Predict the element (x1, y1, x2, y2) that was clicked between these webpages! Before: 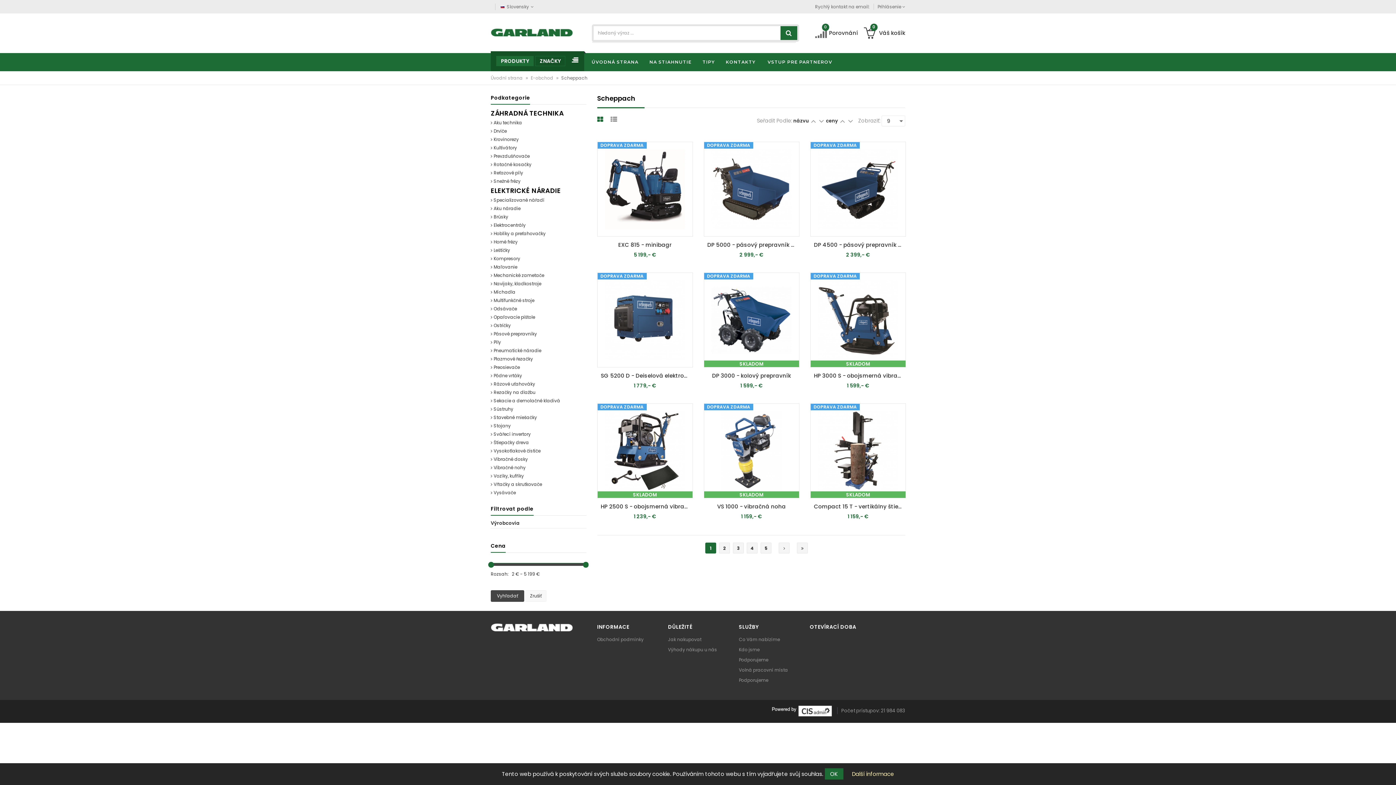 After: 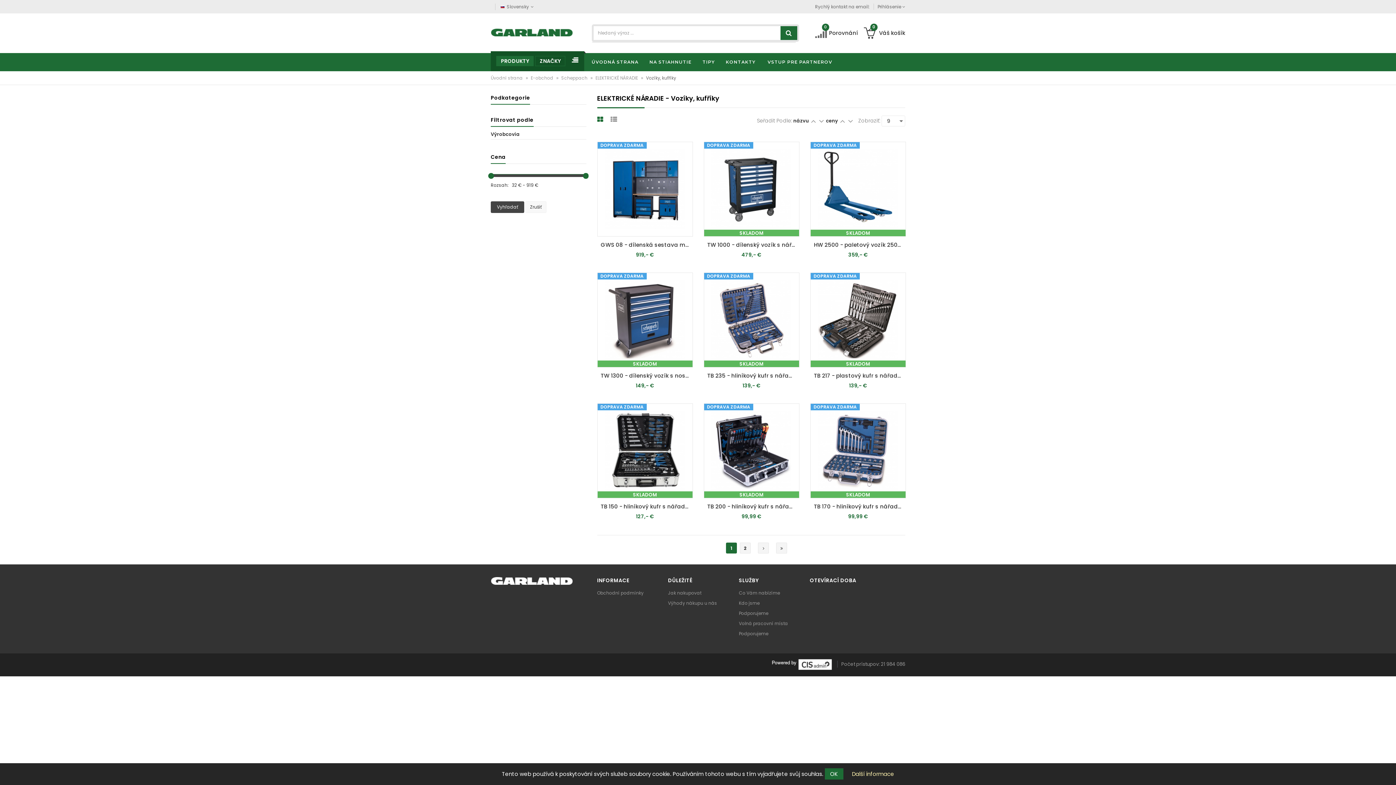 Action: bbox: (490, 473, 524, 479) label: Vozíky, kufříky